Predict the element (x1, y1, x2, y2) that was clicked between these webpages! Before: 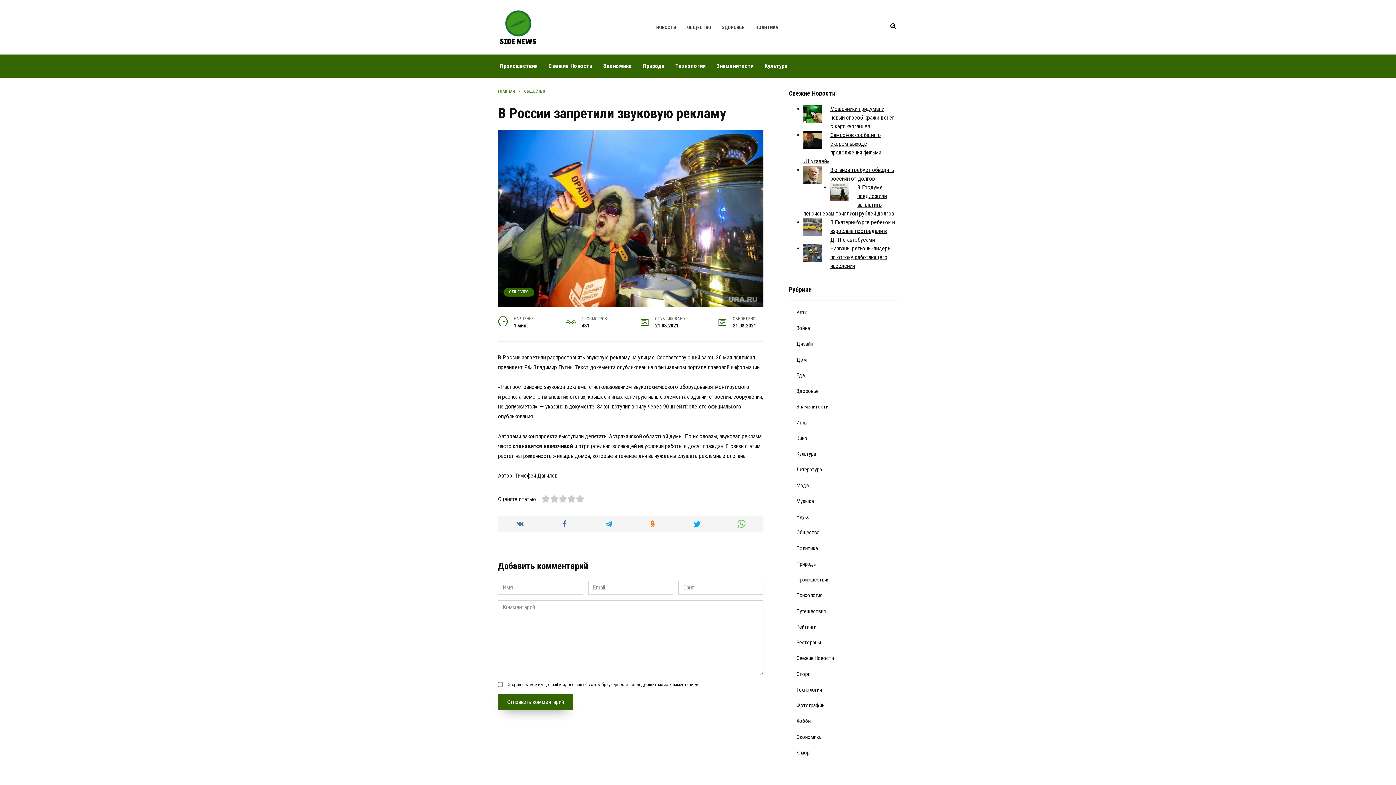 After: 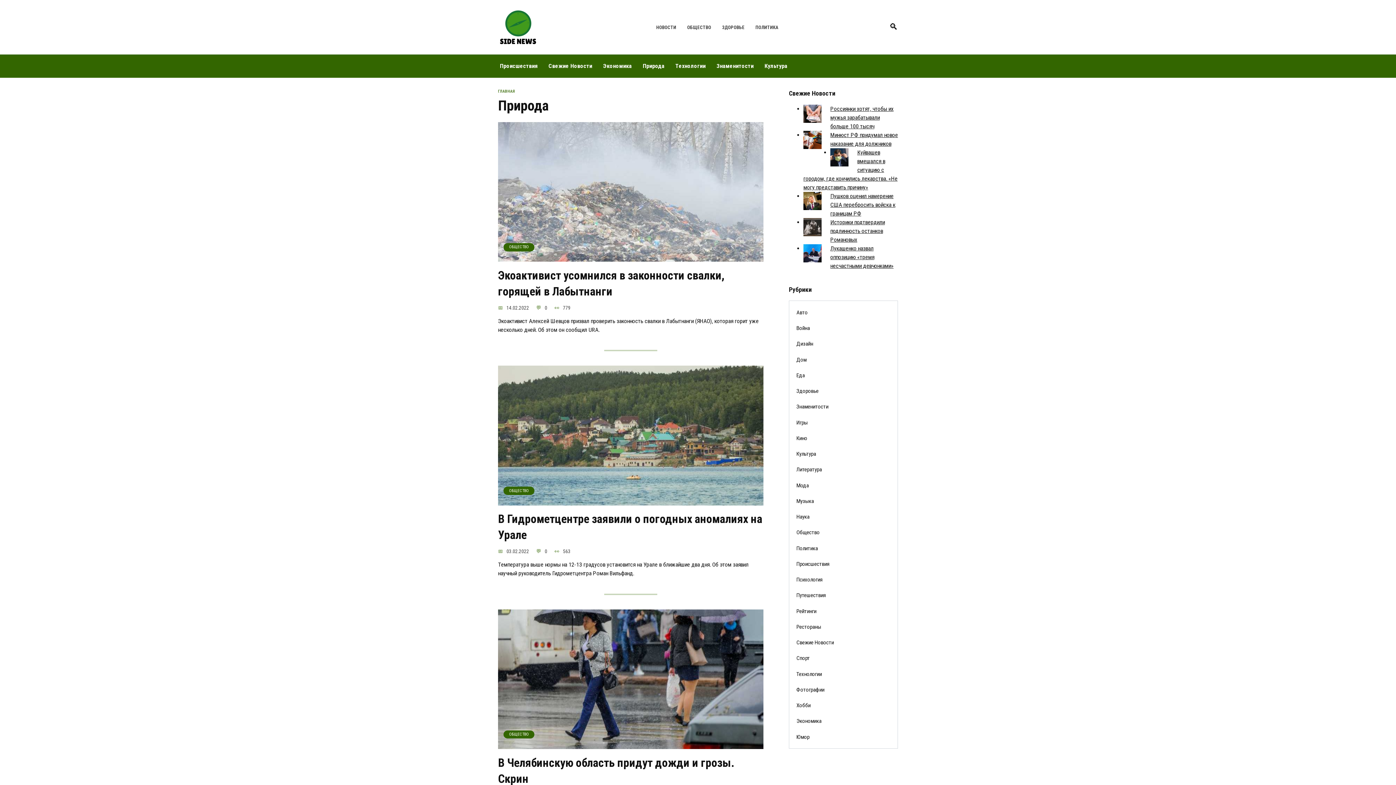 Action: label: Природа bbox: (637, 54, 670, 77)